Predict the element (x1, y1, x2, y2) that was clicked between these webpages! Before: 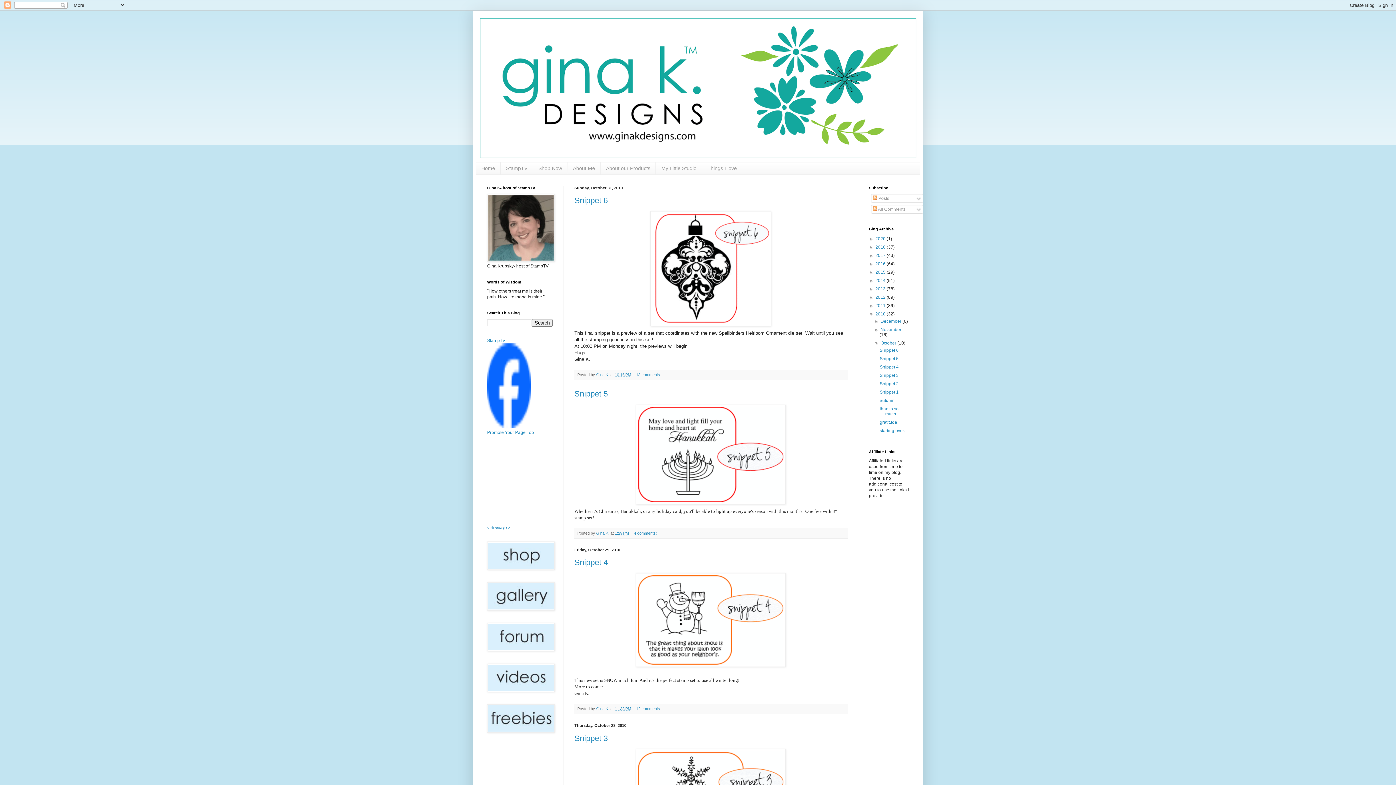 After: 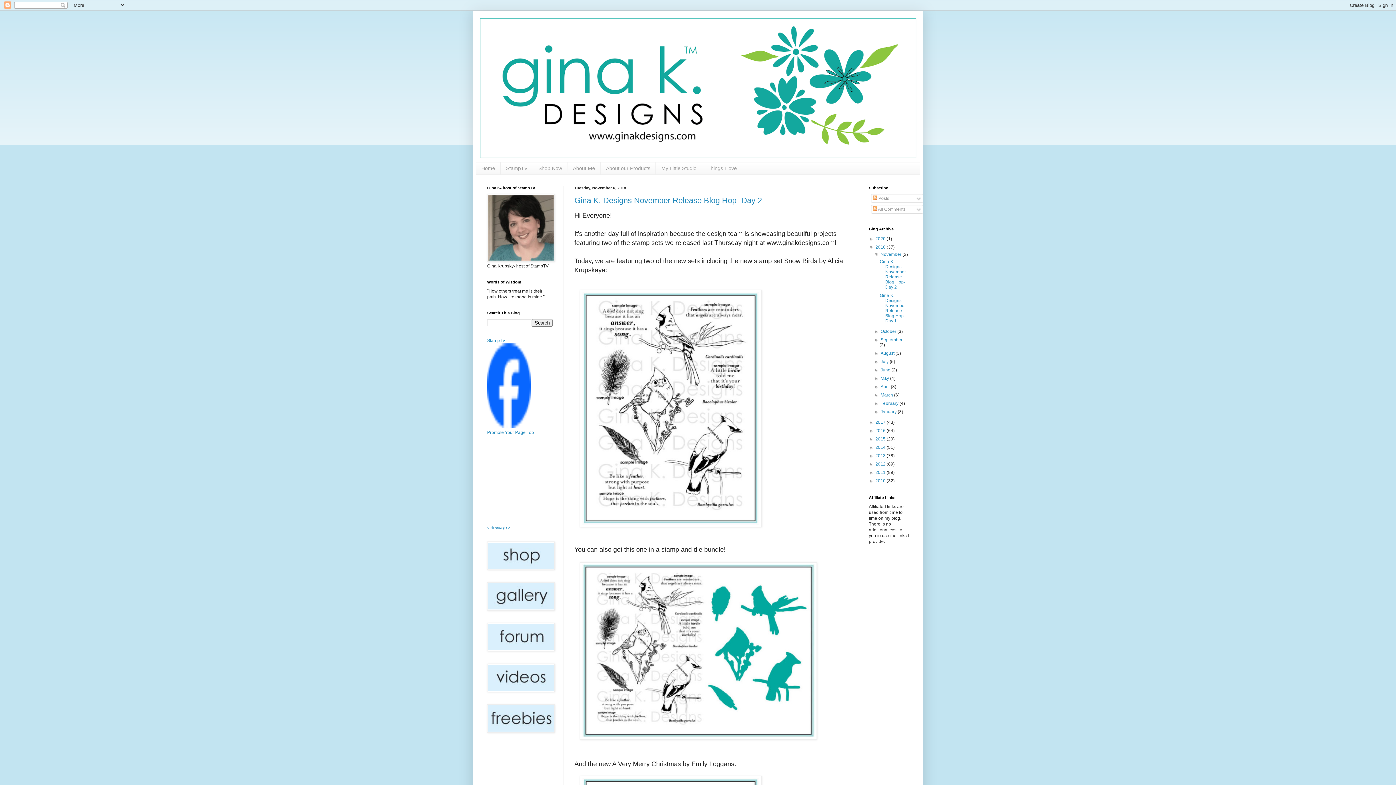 Action: label: 2018  bbox: (875, 244, 886, 249)